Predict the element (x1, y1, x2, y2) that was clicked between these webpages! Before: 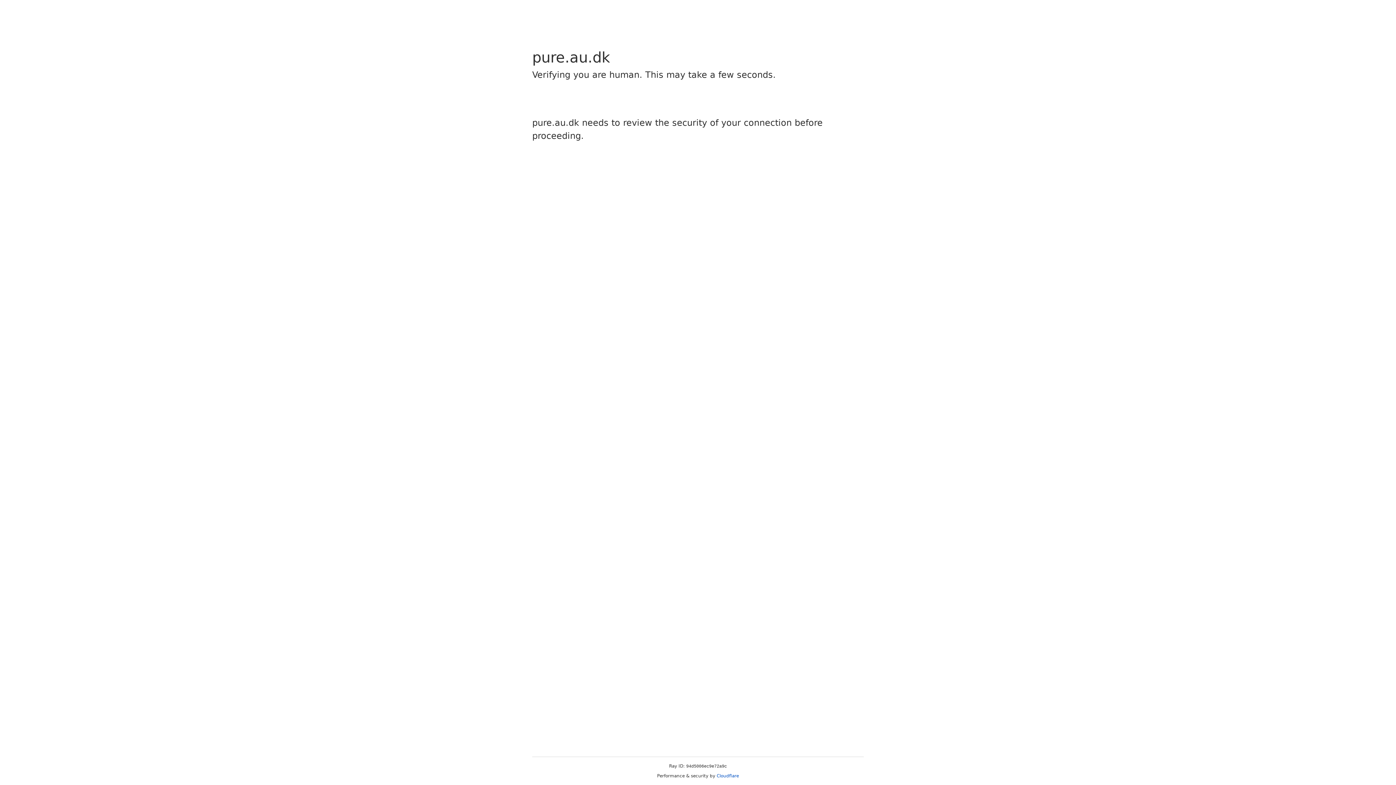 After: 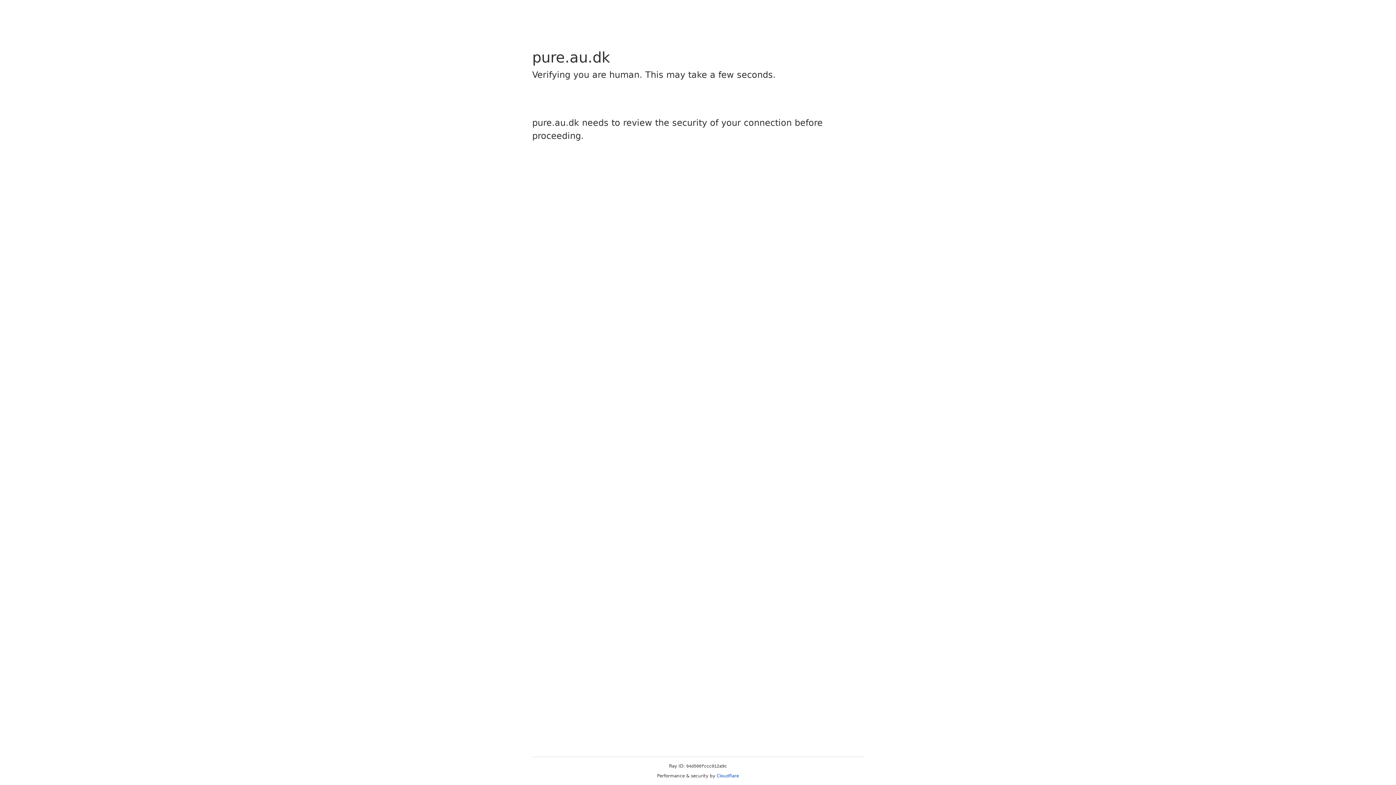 Action: bbox: (716, 773, 739, 778) label: Cloudflare